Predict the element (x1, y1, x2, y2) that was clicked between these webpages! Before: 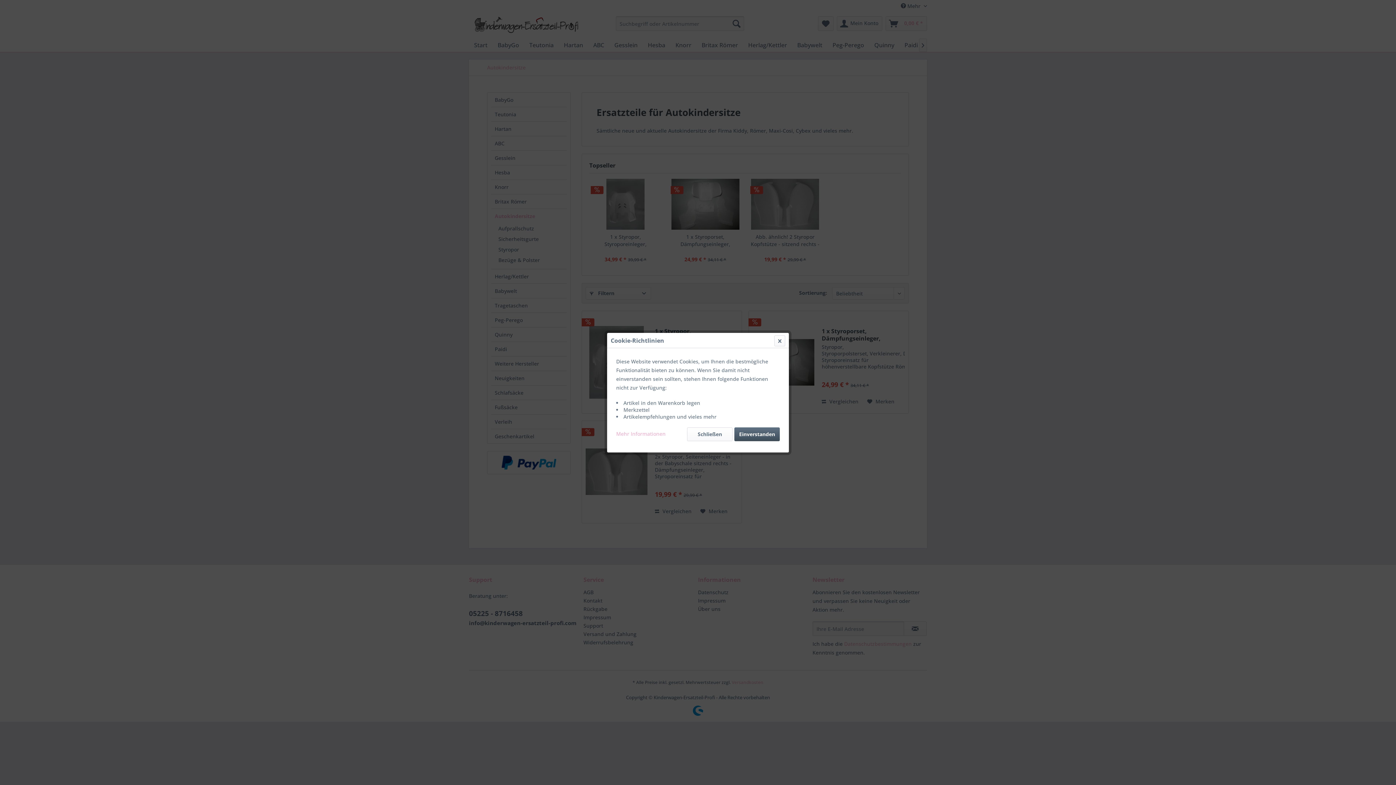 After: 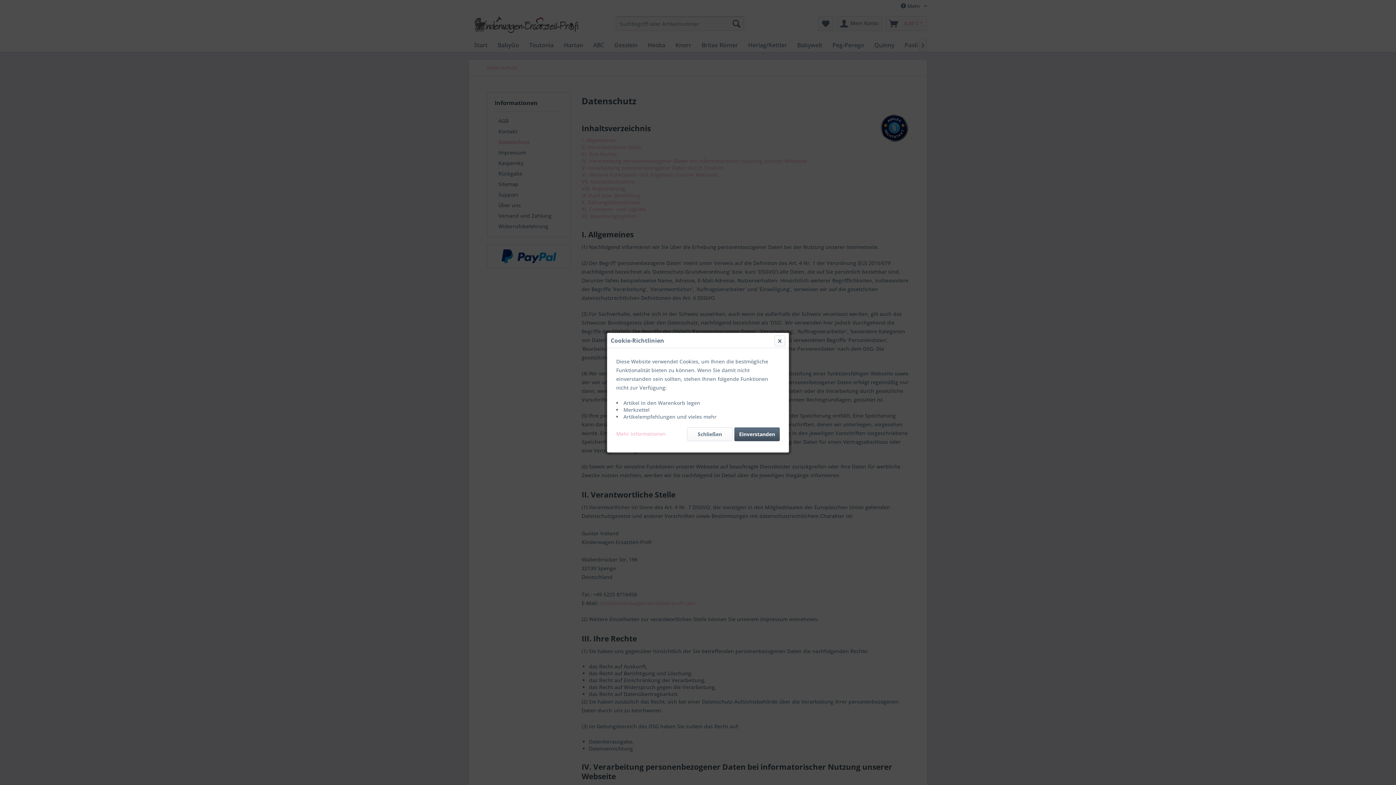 Action: label: Mehr Informationen bbox: (616, 427, 665, 437)